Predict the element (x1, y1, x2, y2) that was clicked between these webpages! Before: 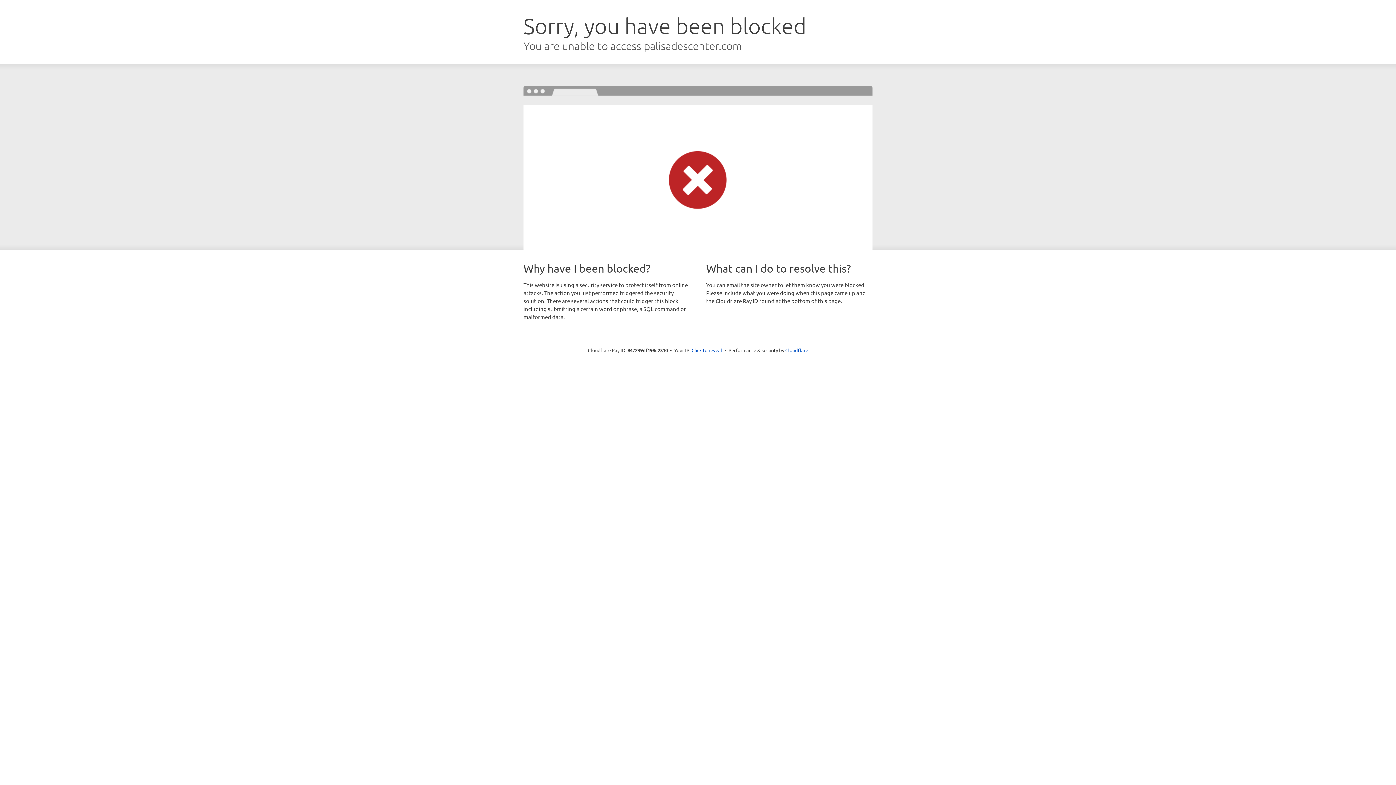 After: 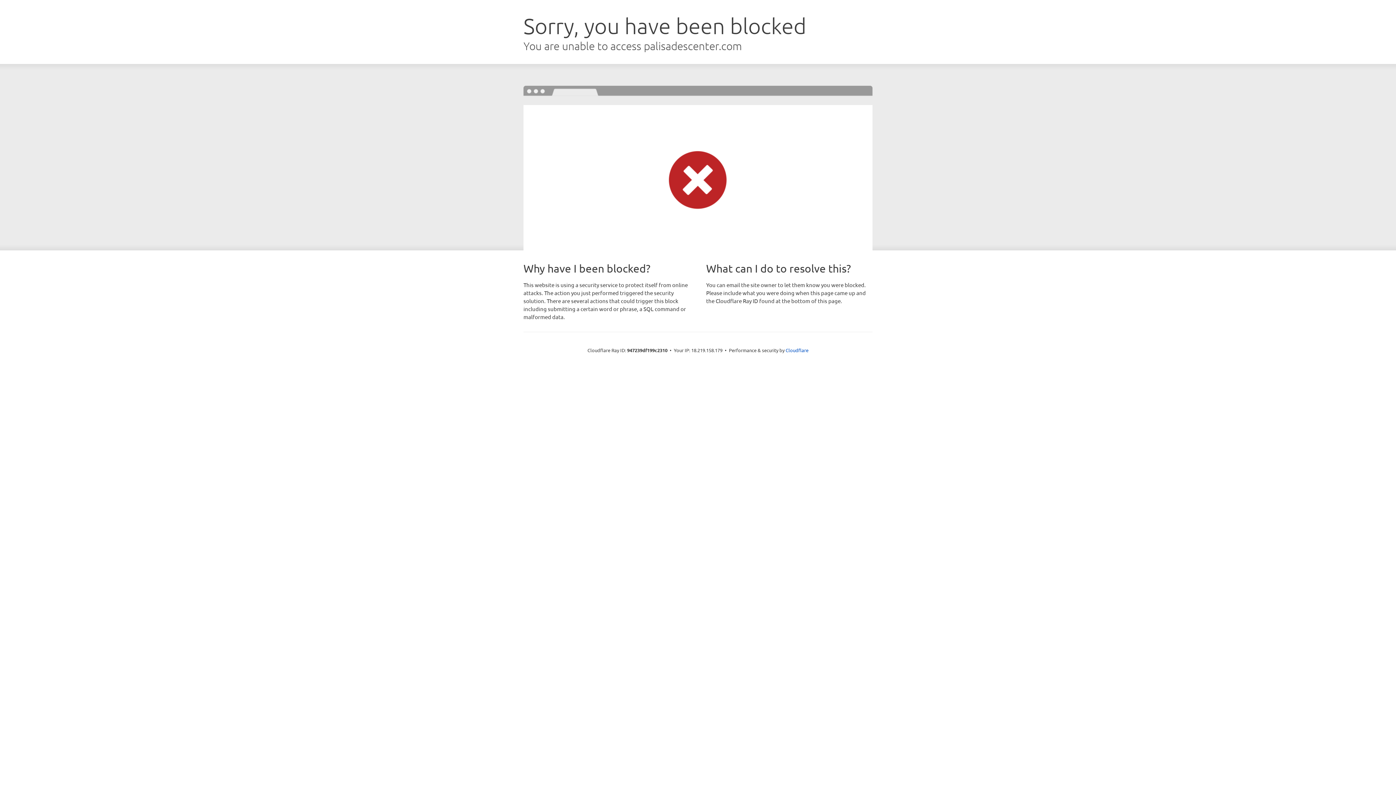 Action: label: Click to reveal bbox: (691, 346, 722, 353)